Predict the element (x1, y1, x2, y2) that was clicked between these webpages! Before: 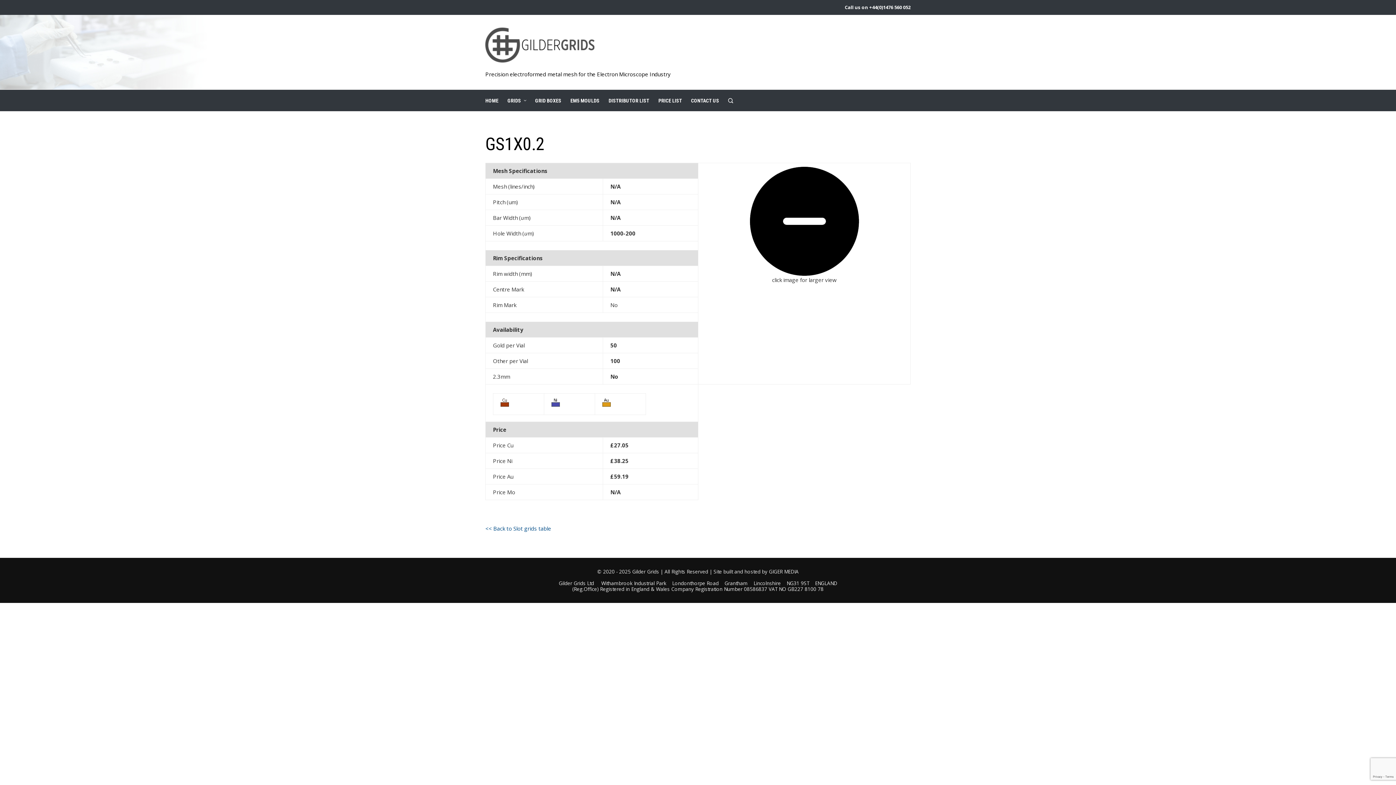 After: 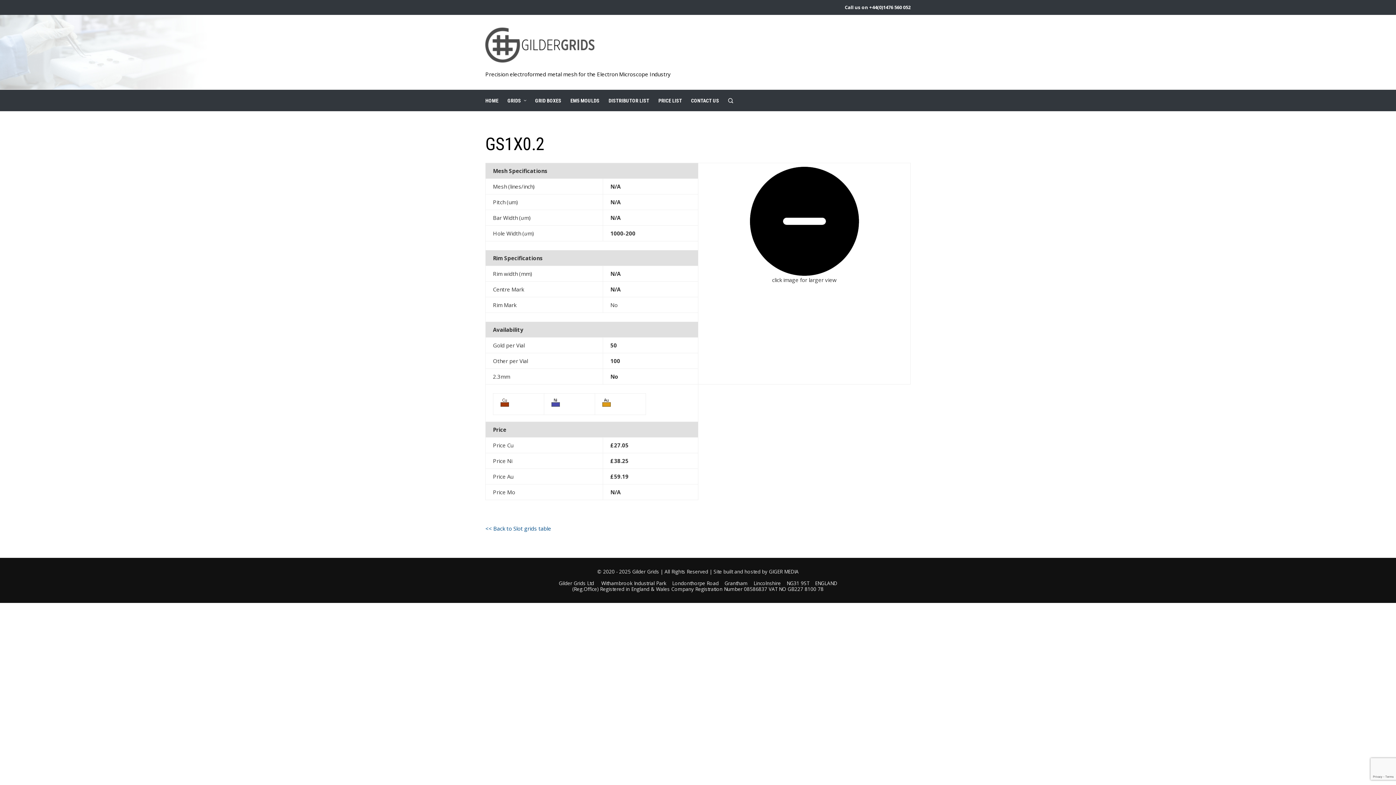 Action: bbox: (769, 568, 798, 575) label: GIGER MEDIA